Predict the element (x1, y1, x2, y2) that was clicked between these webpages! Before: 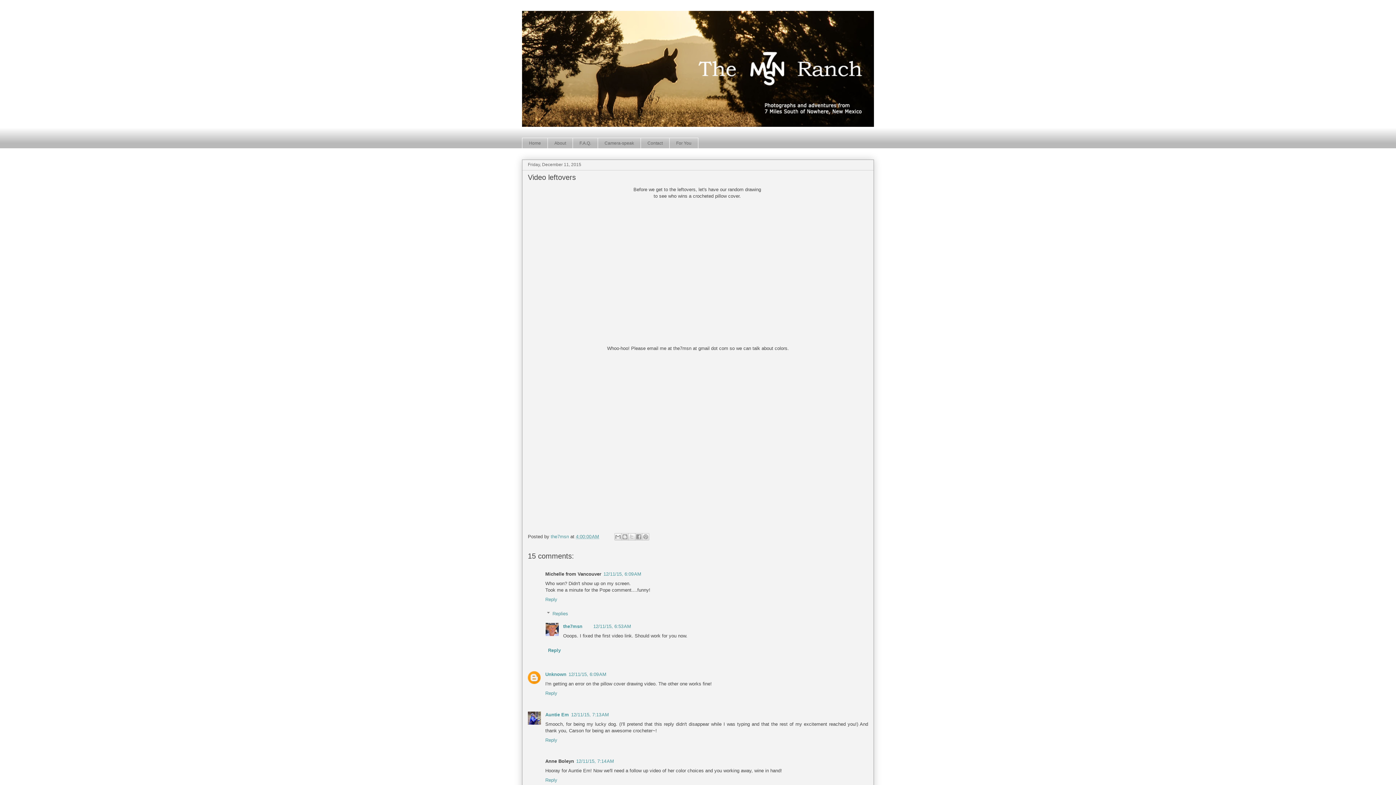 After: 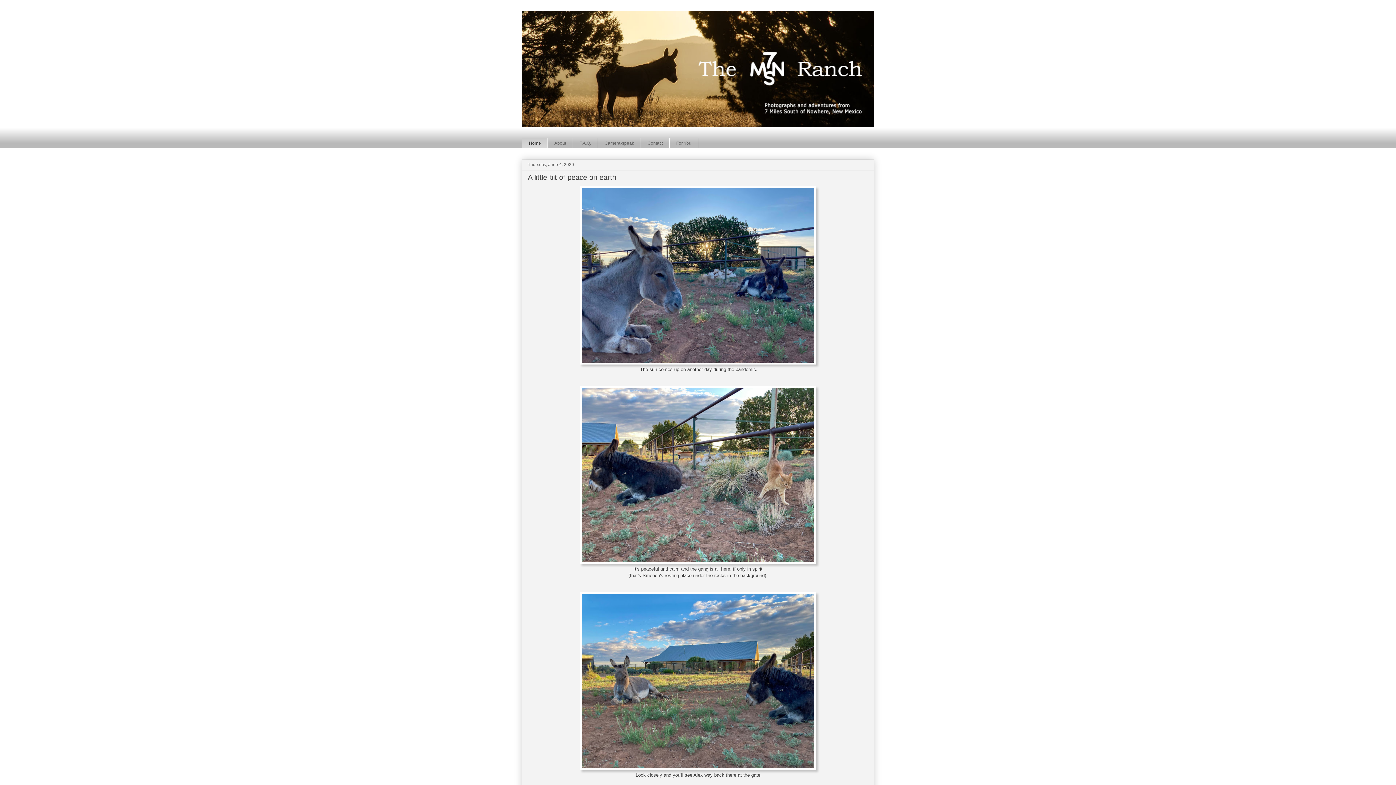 Action: bbox: (522, 10, 874, 126)